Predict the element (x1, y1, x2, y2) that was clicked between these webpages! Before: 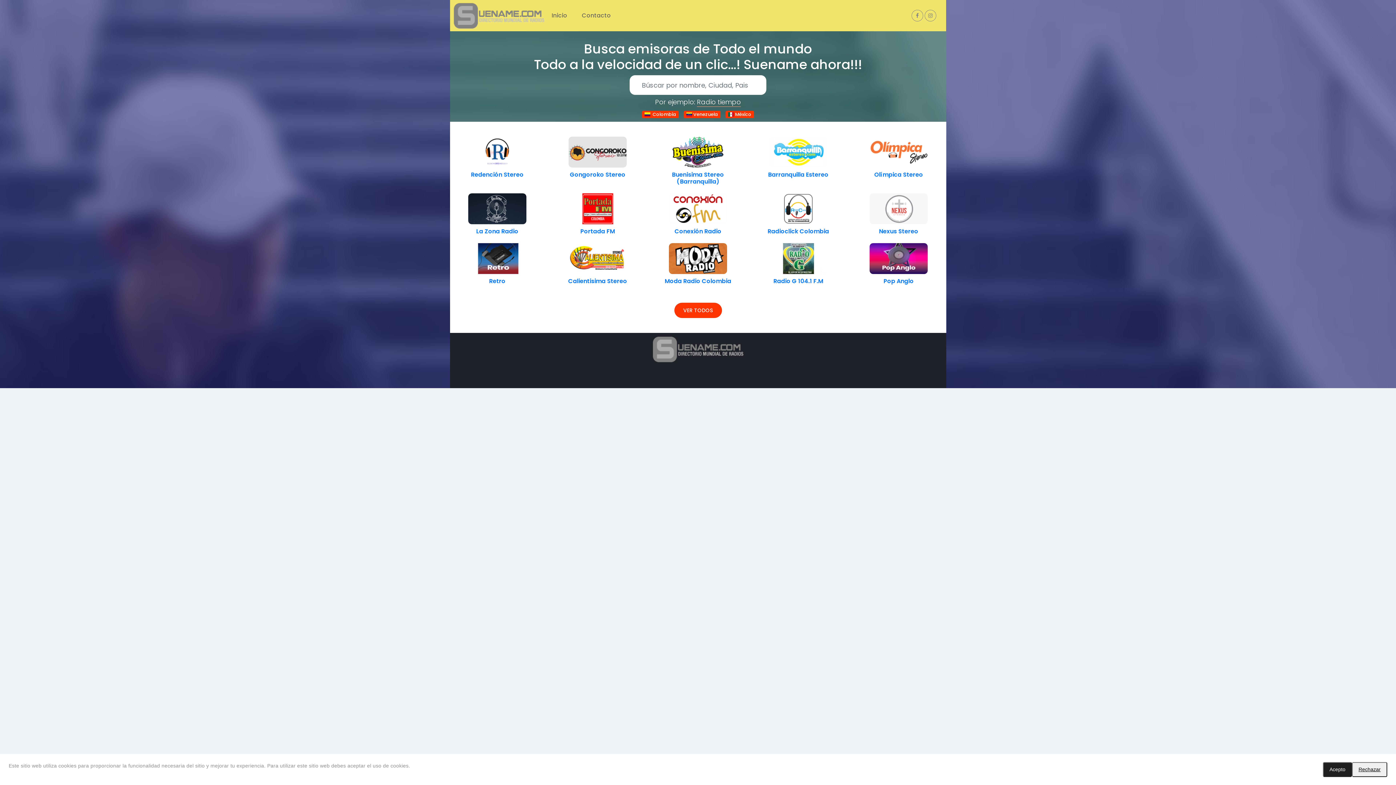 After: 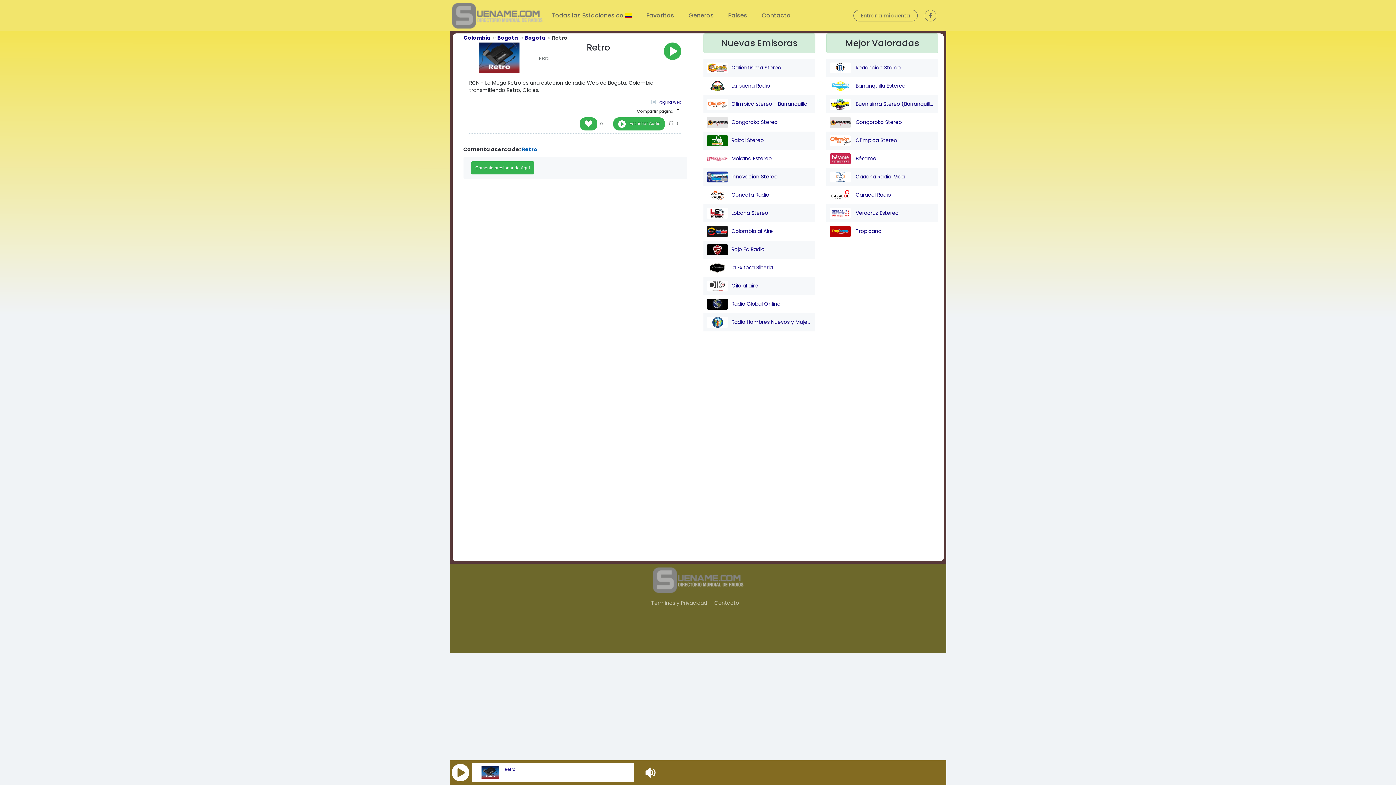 Action: bbox: (489, 277, 505, 285) label: Retro